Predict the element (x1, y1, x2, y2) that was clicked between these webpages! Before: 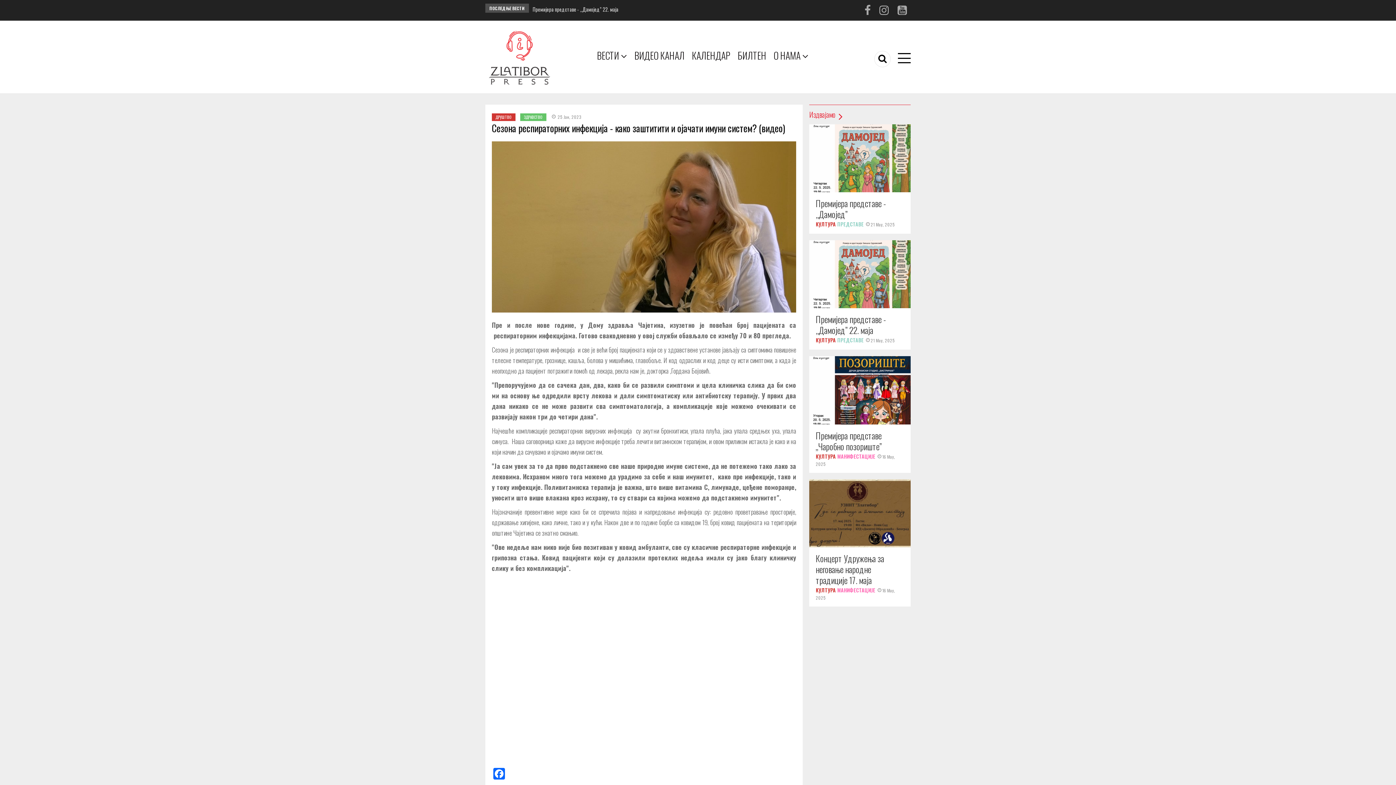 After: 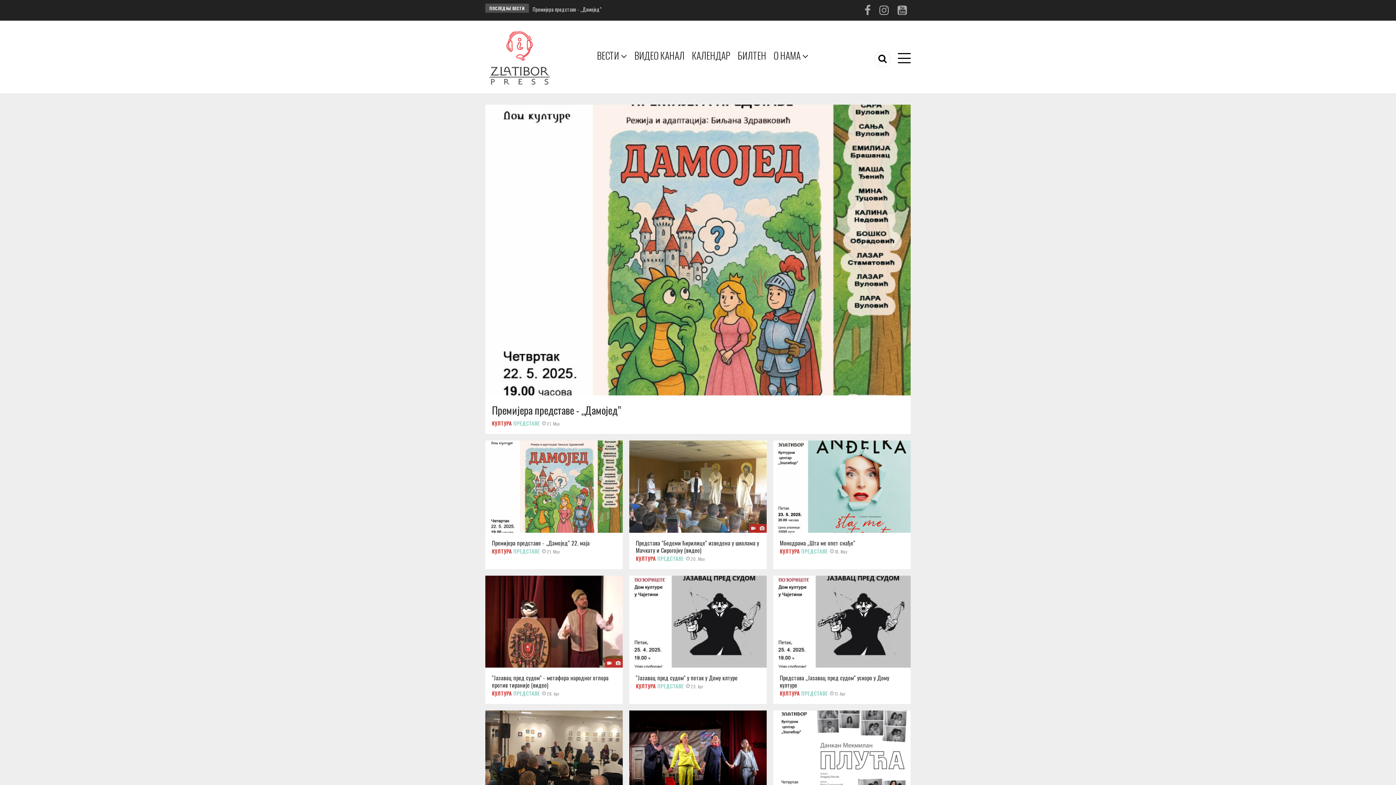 Action: label: ПРЕДСТАВЕ bbox: (837, 336, 864, 344)